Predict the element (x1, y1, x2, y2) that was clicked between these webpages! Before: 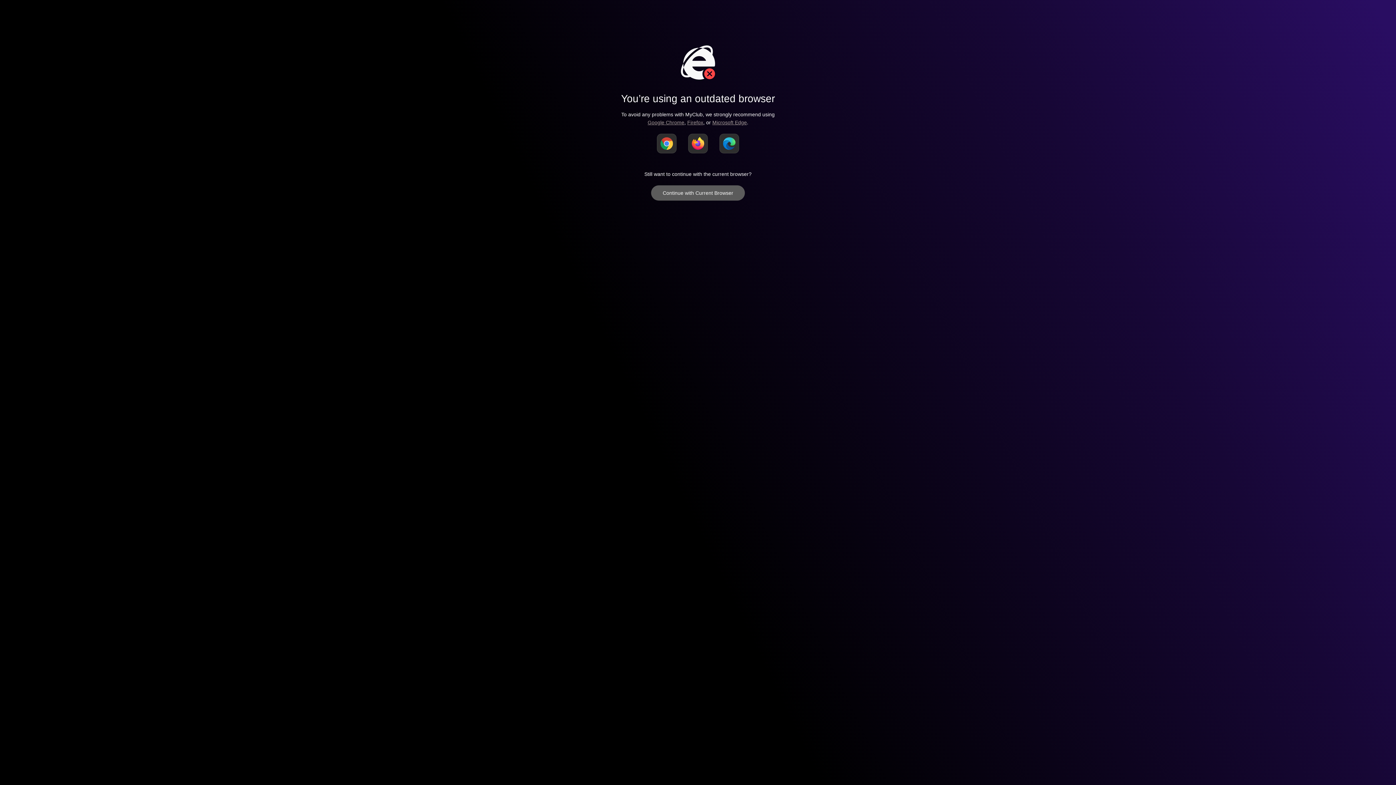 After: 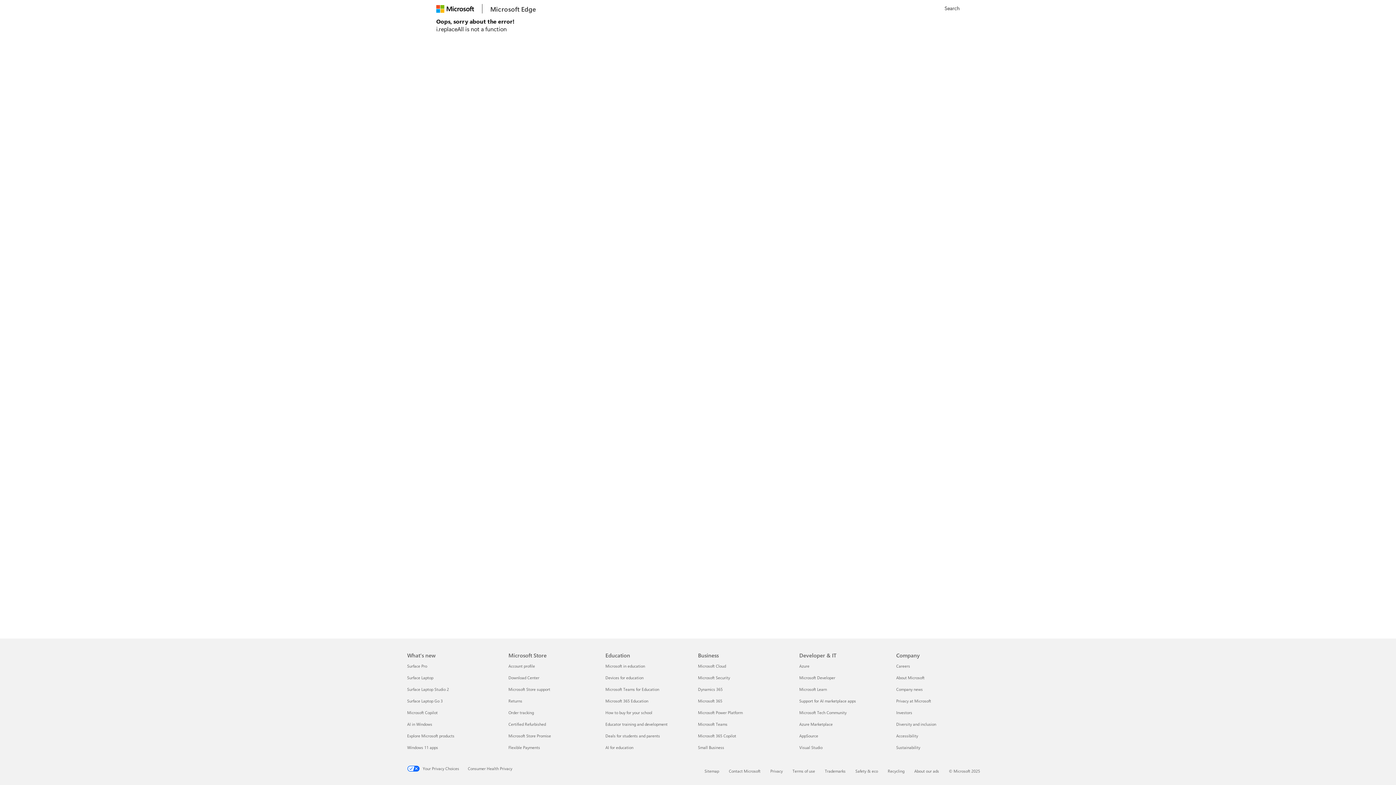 Action: bbox: (719, 133, 739, 153)